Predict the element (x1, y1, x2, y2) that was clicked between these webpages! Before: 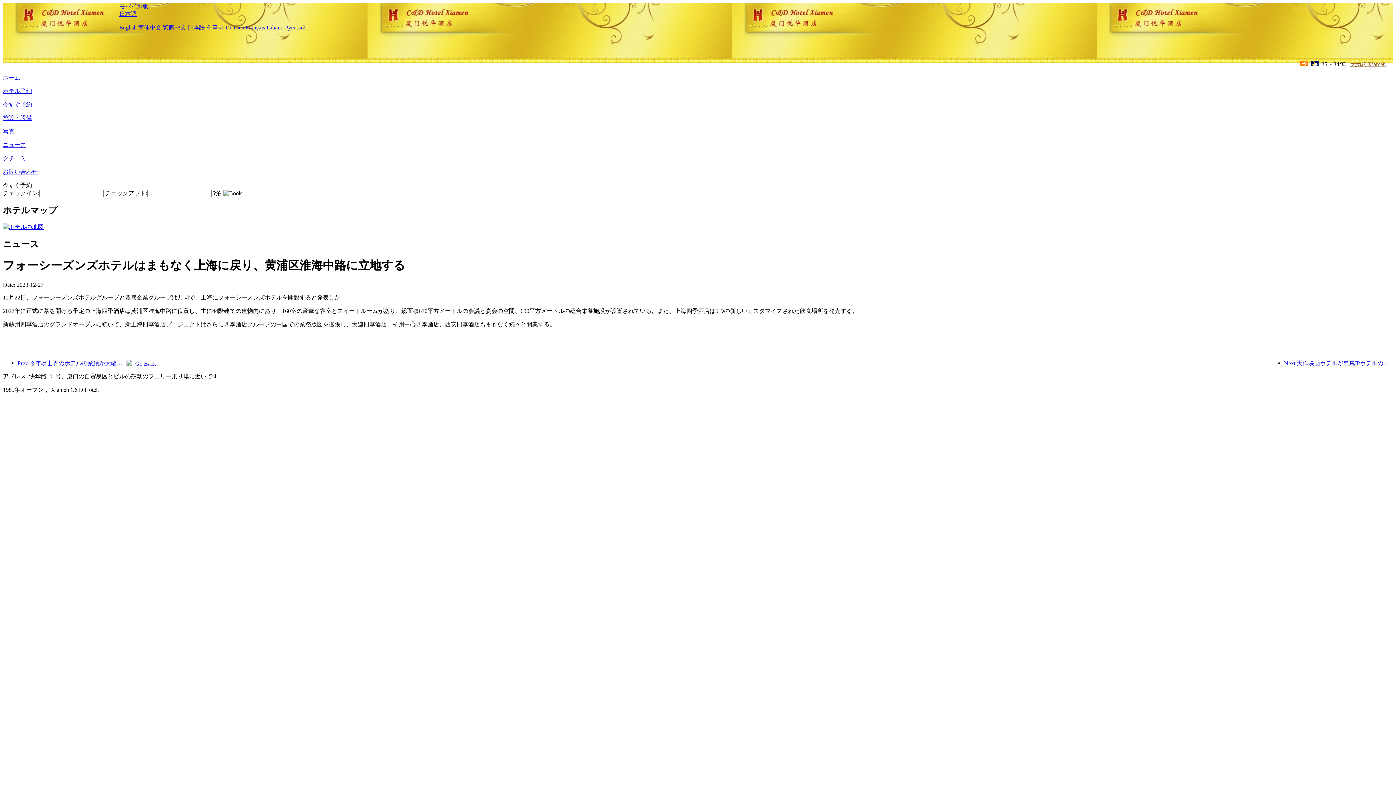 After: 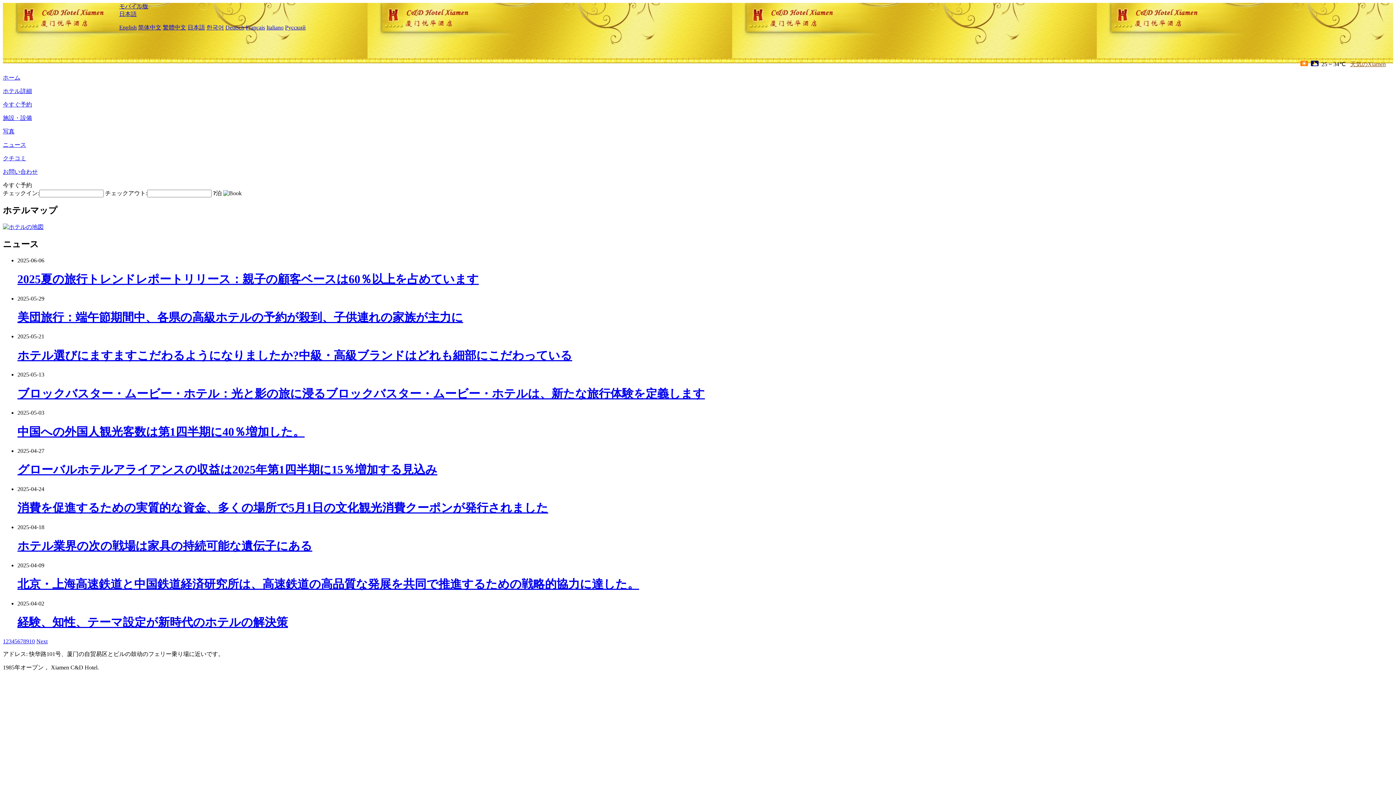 Action: bbox: (2, 141, 26, 148) label: ニュース